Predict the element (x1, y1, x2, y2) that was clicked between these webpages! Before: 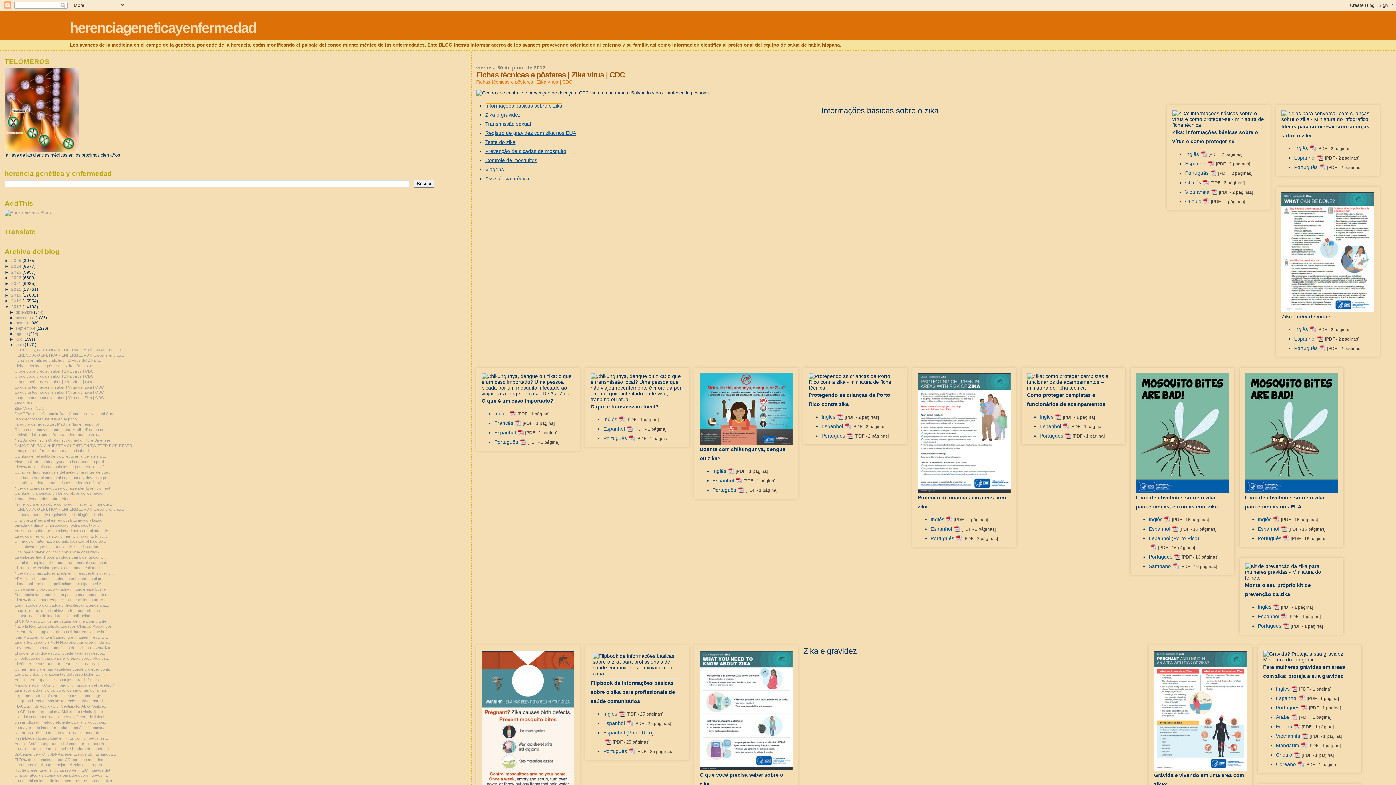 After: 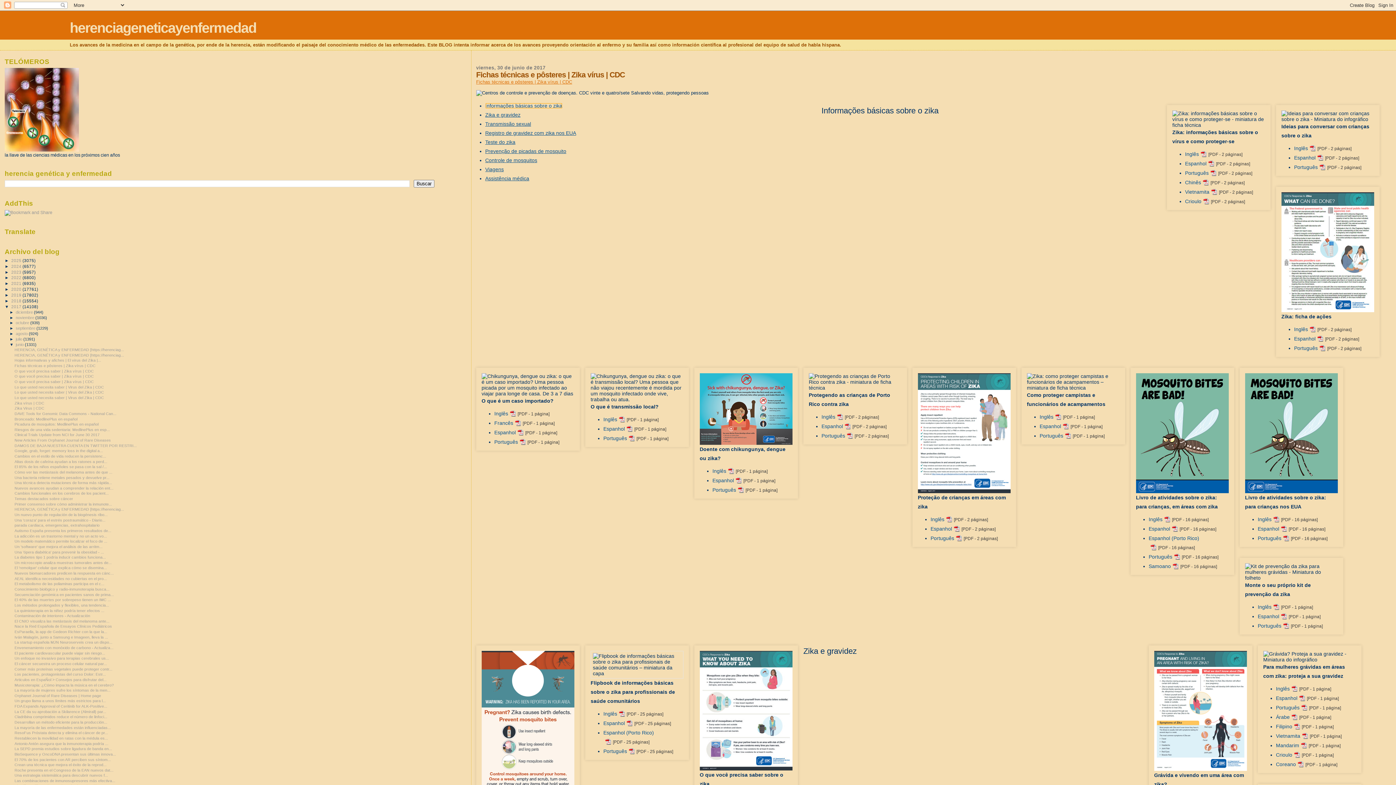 Action: bbox: (1276, 761, 1337, 767) label: Coreano[PDF - 1 página]